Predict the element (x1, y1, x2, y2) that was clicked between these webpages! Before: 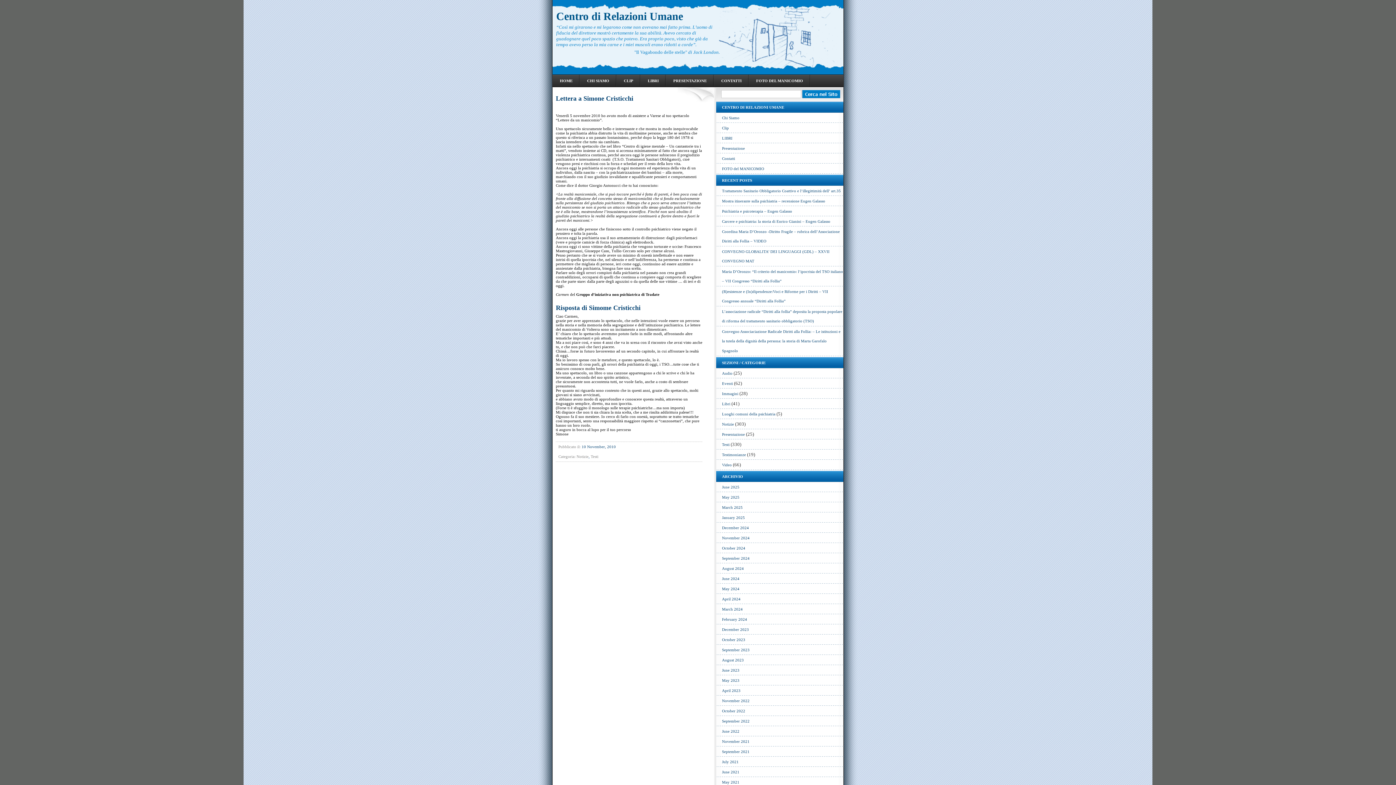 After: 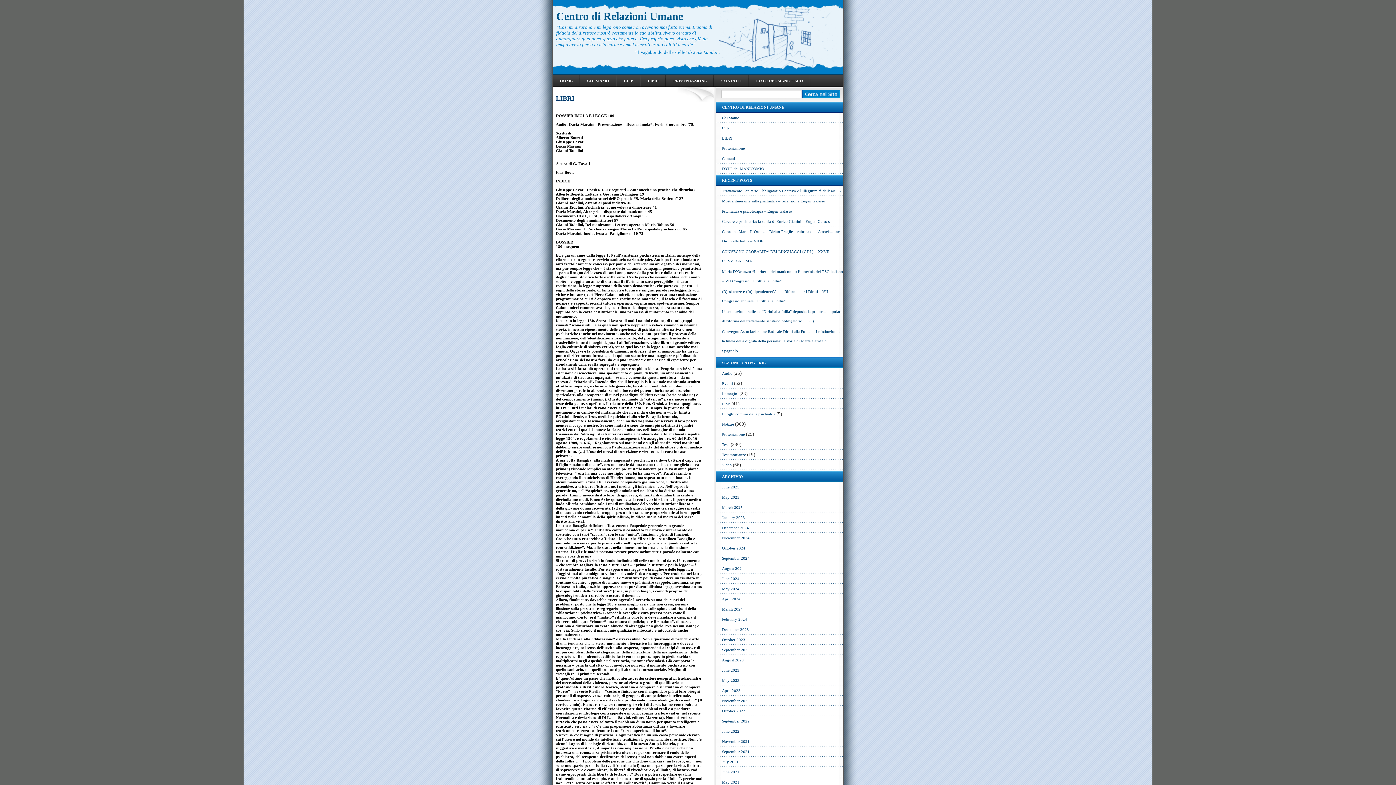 Action: label: LIBRI bbox: (640, 74, 666, 87)